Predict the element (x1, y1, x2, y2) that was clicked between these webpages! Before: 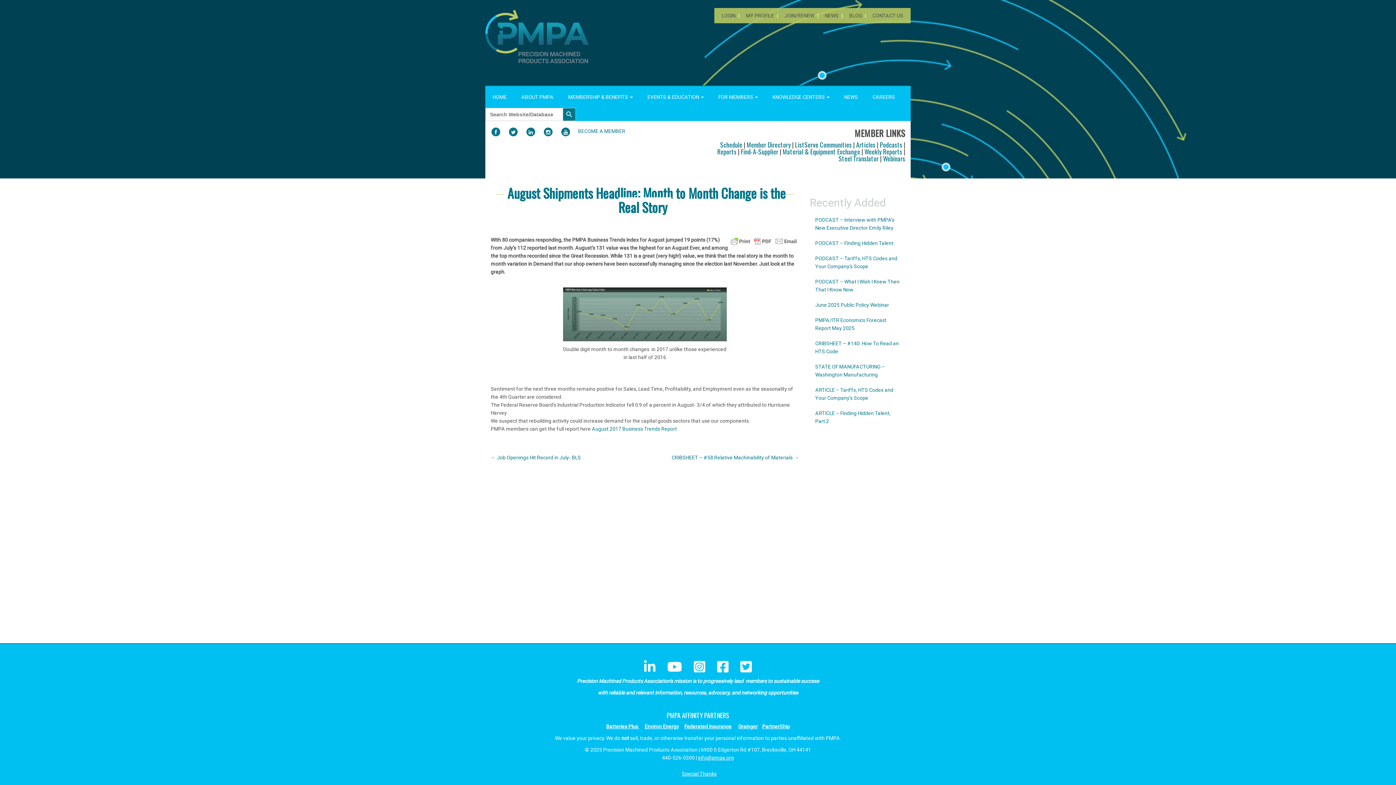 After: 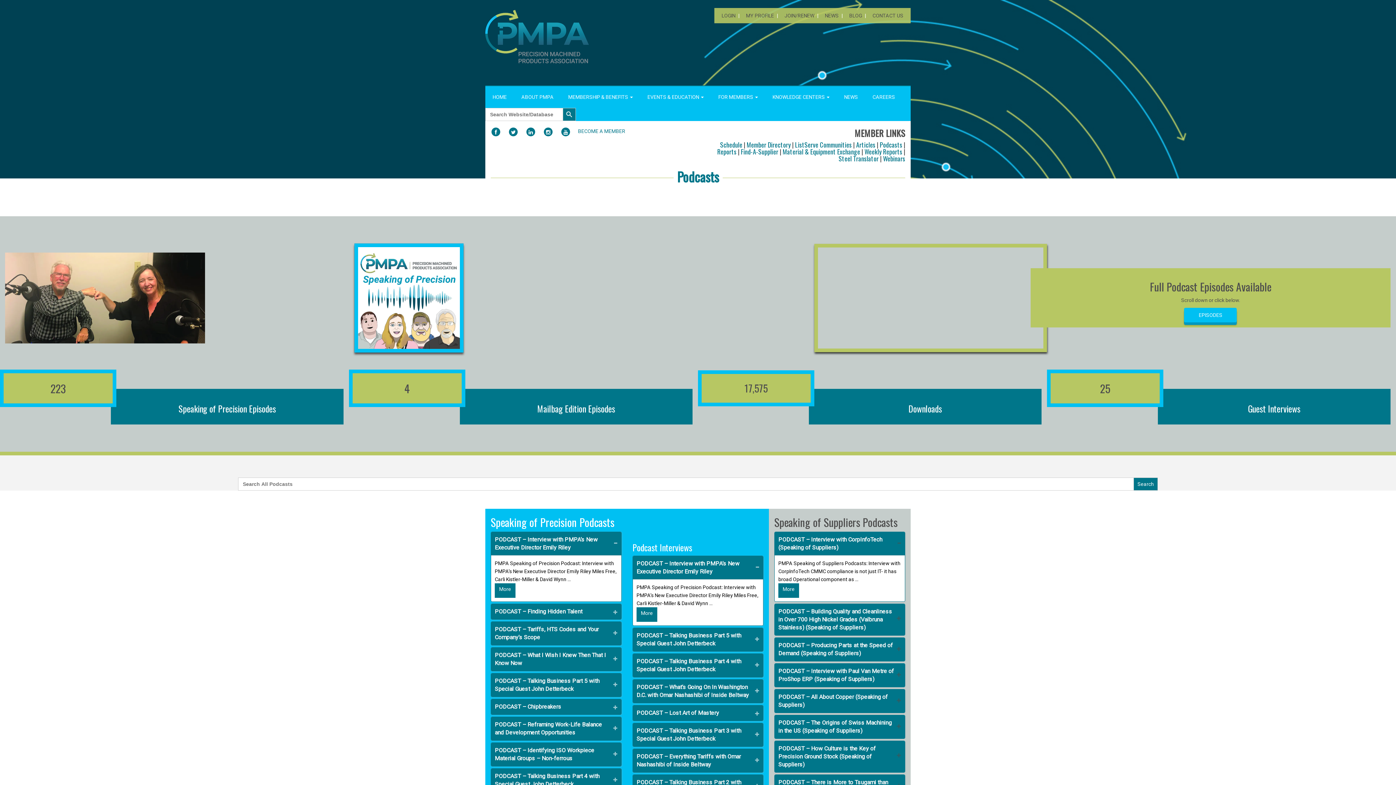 Action: bbox: (880, 139, 902, 149) label: Podcasts